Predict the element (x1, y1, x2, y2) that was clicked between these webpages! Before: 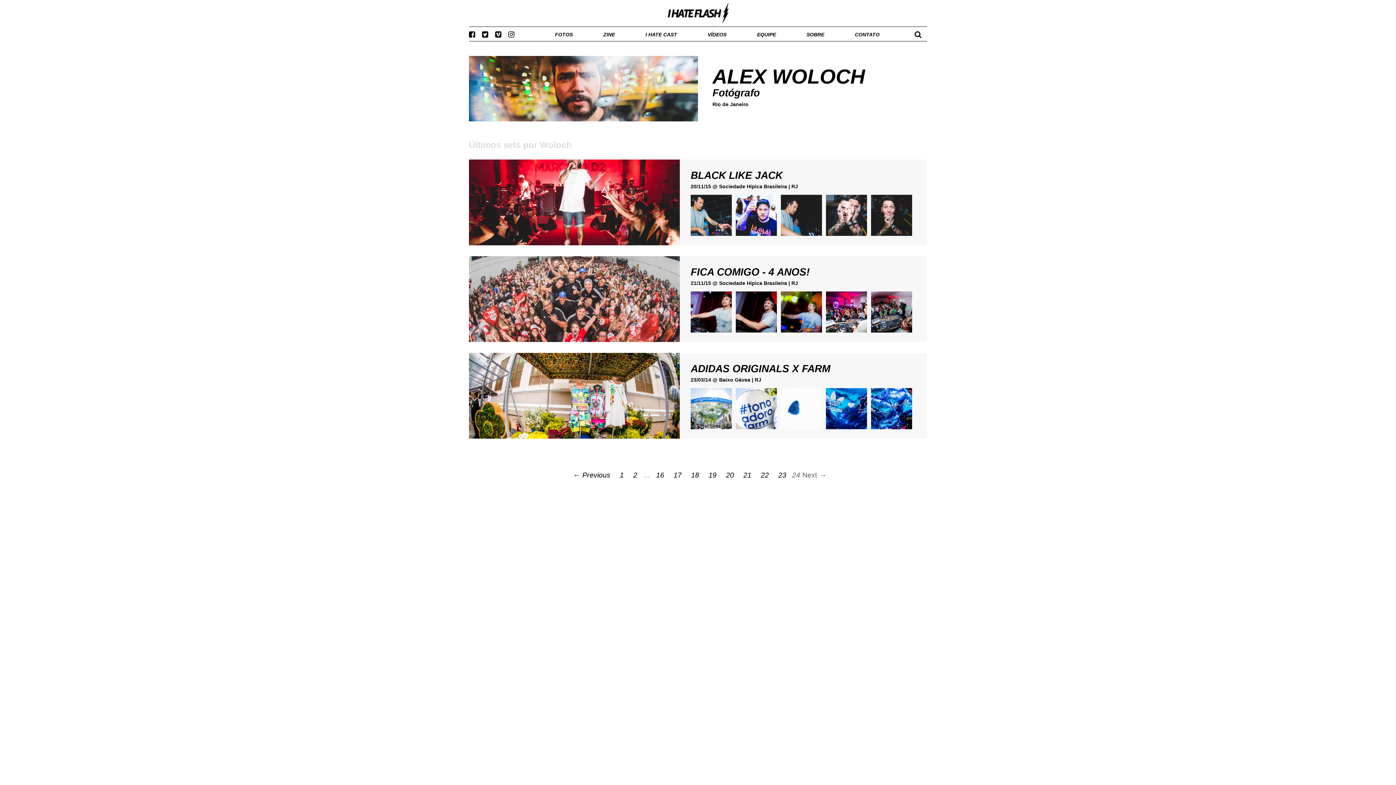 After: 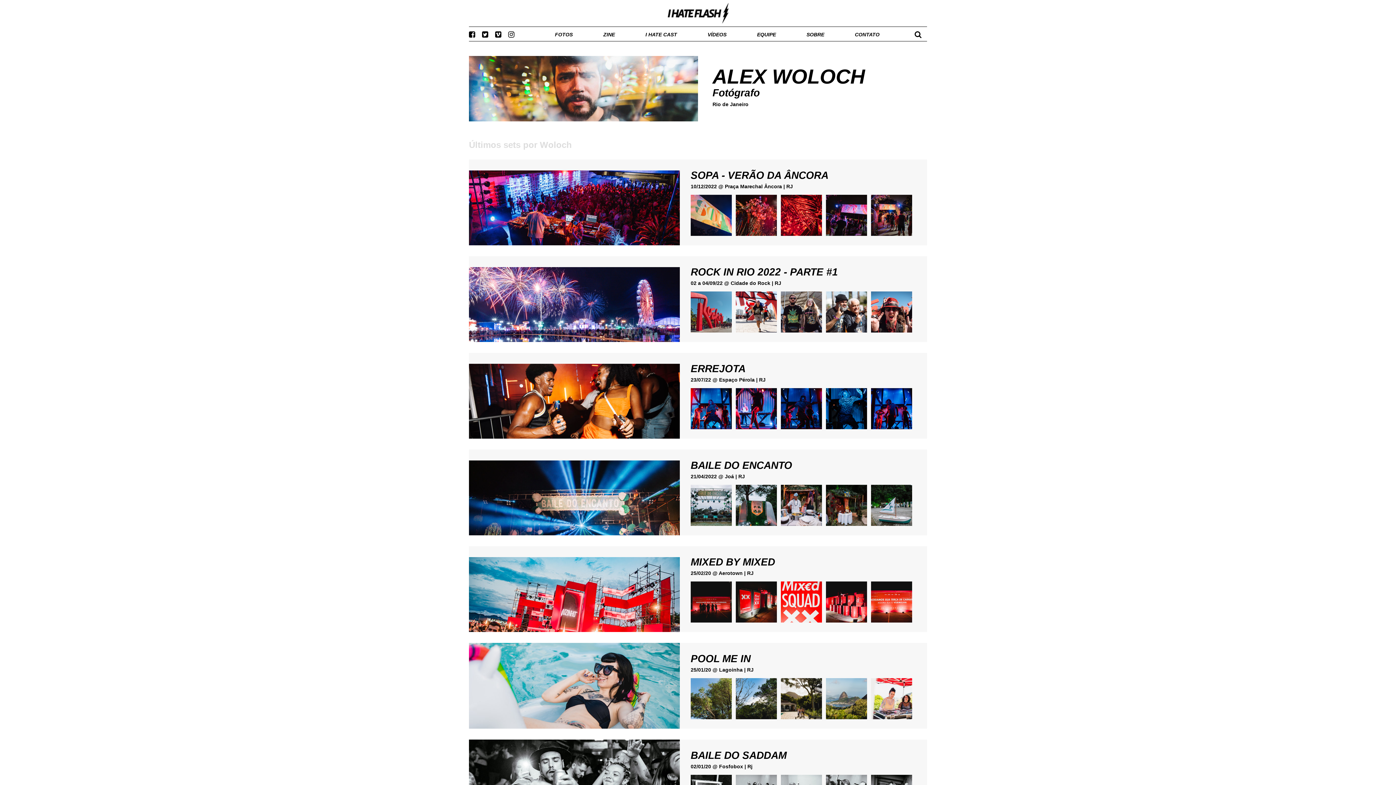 Action: label: 1 bbox: (616, 471, 627, 479)